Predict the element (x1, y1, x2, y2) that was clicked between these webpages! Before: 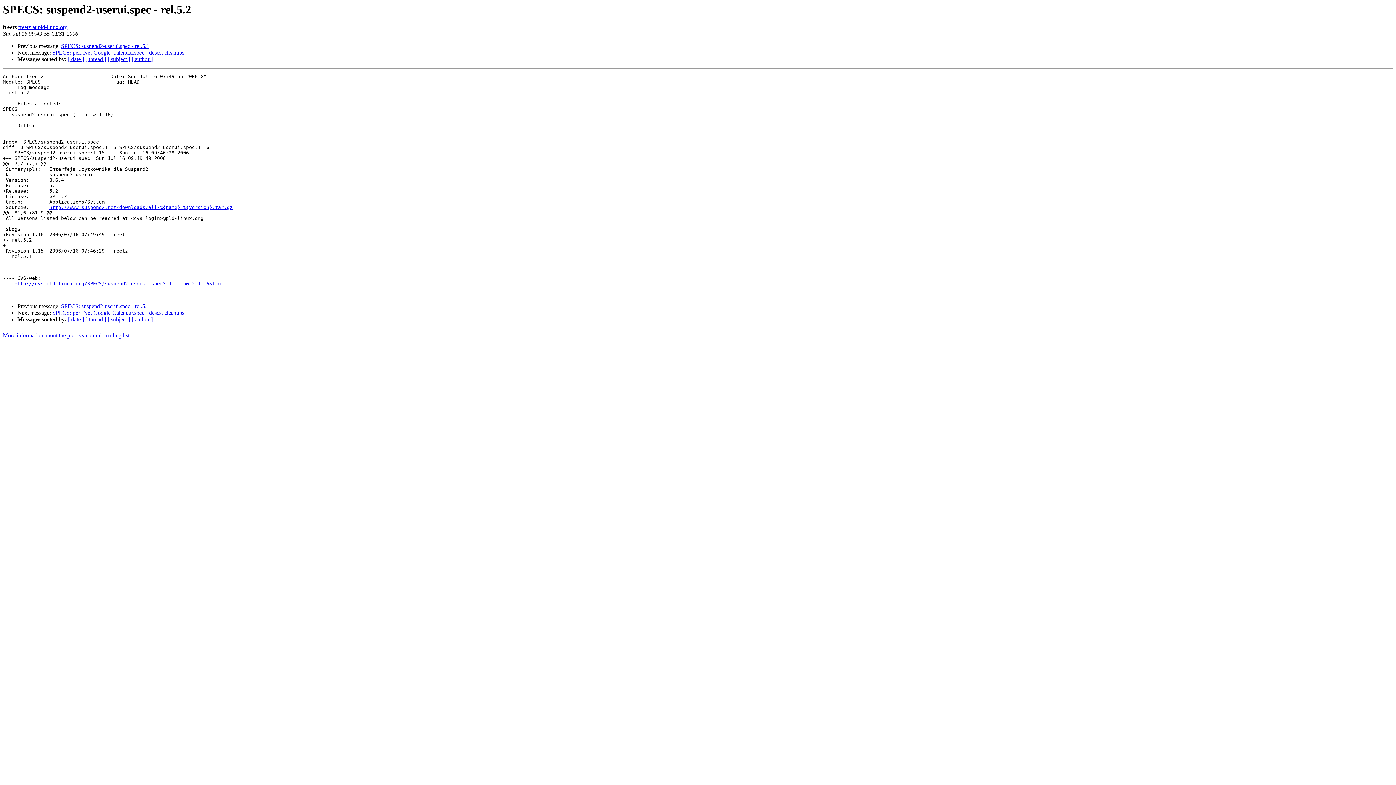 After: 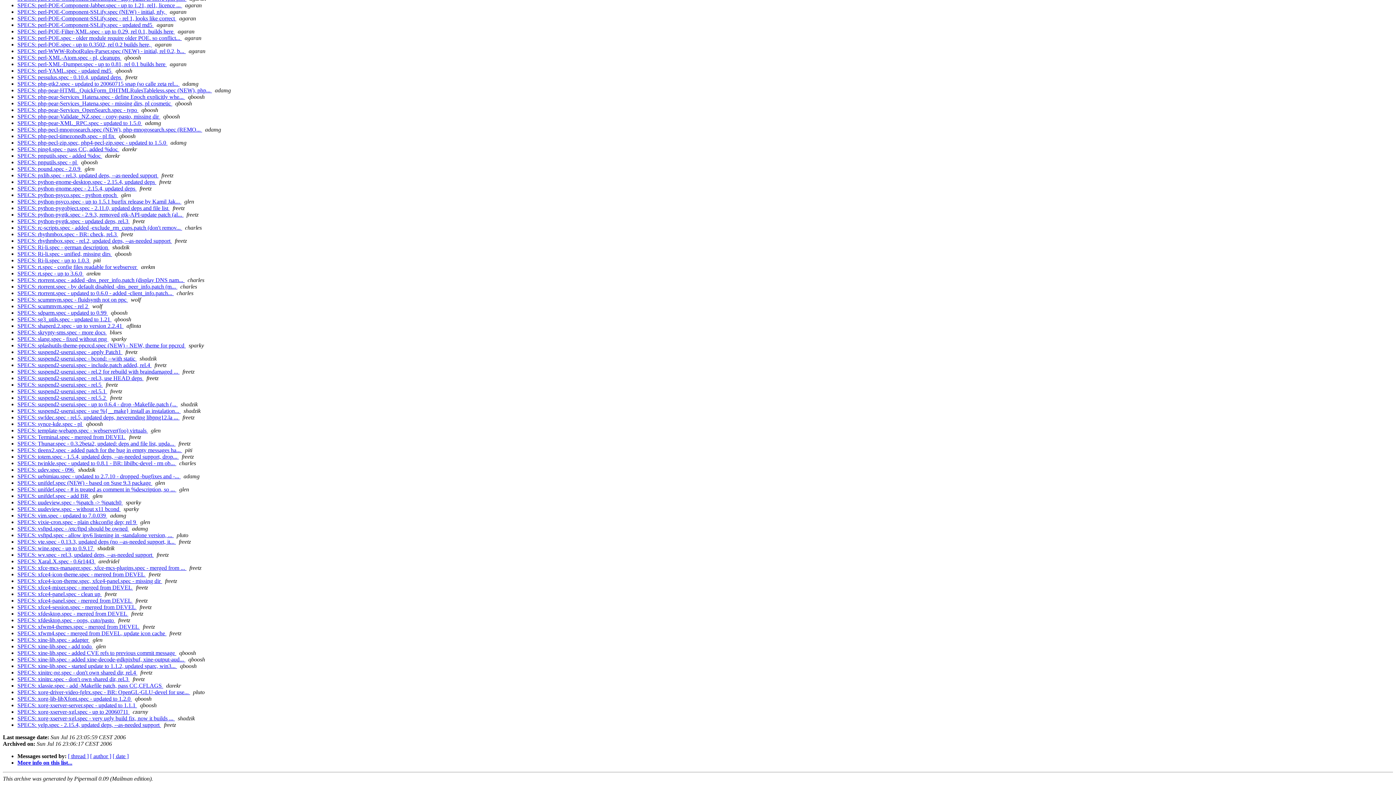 Action: label: [ subject ] bbox: (107, 316, 130, 322)